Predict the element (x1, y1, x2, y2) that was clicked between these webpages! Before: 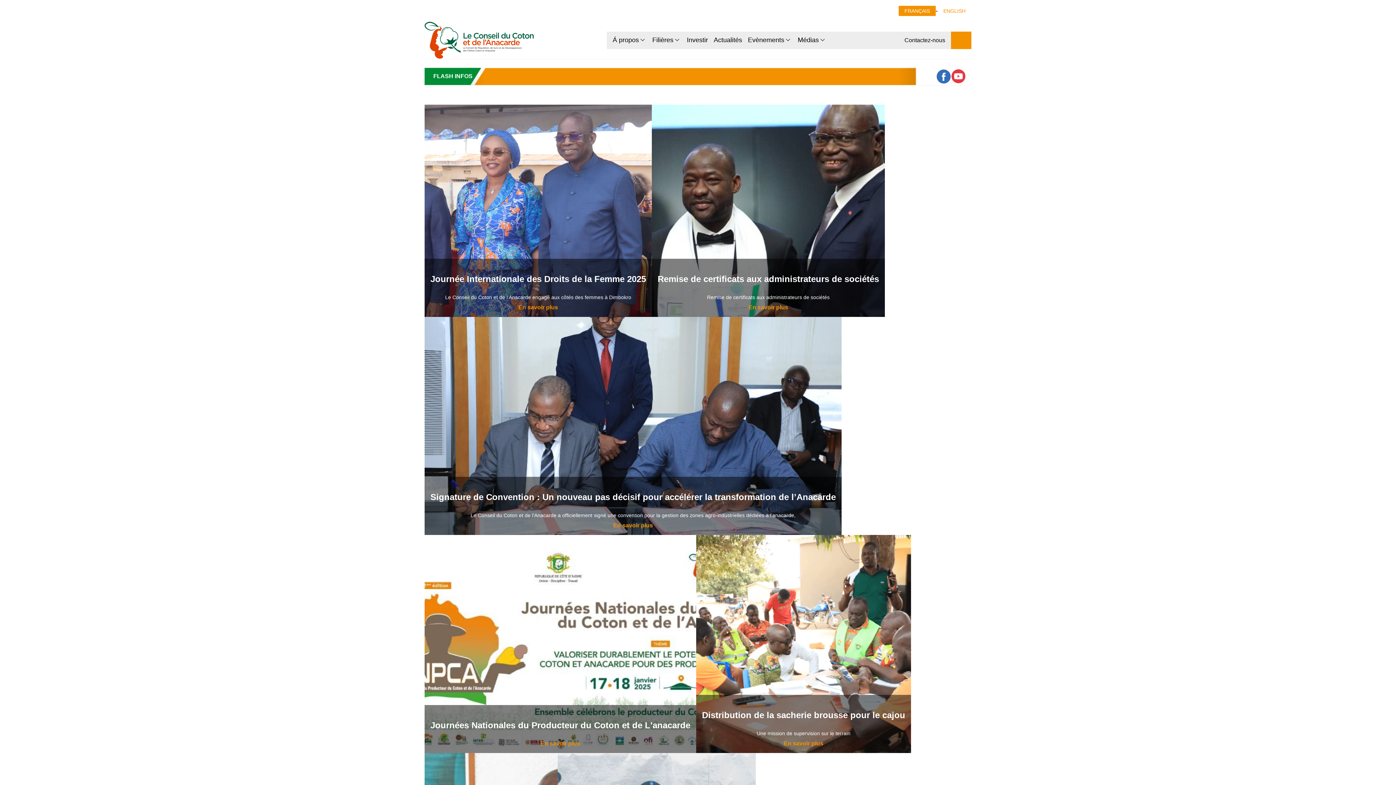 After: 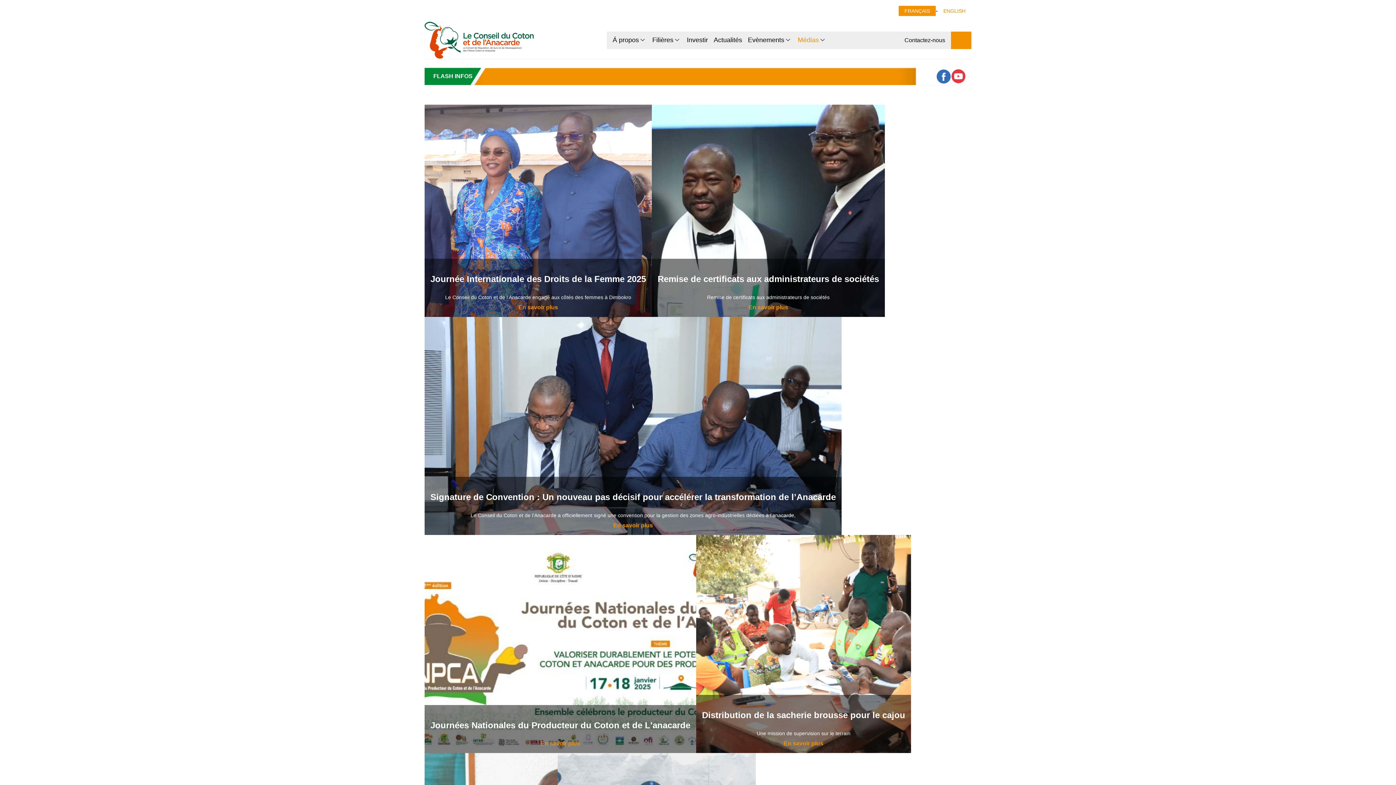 Action: label: Médias bbox: (797, 34, 819, 45)